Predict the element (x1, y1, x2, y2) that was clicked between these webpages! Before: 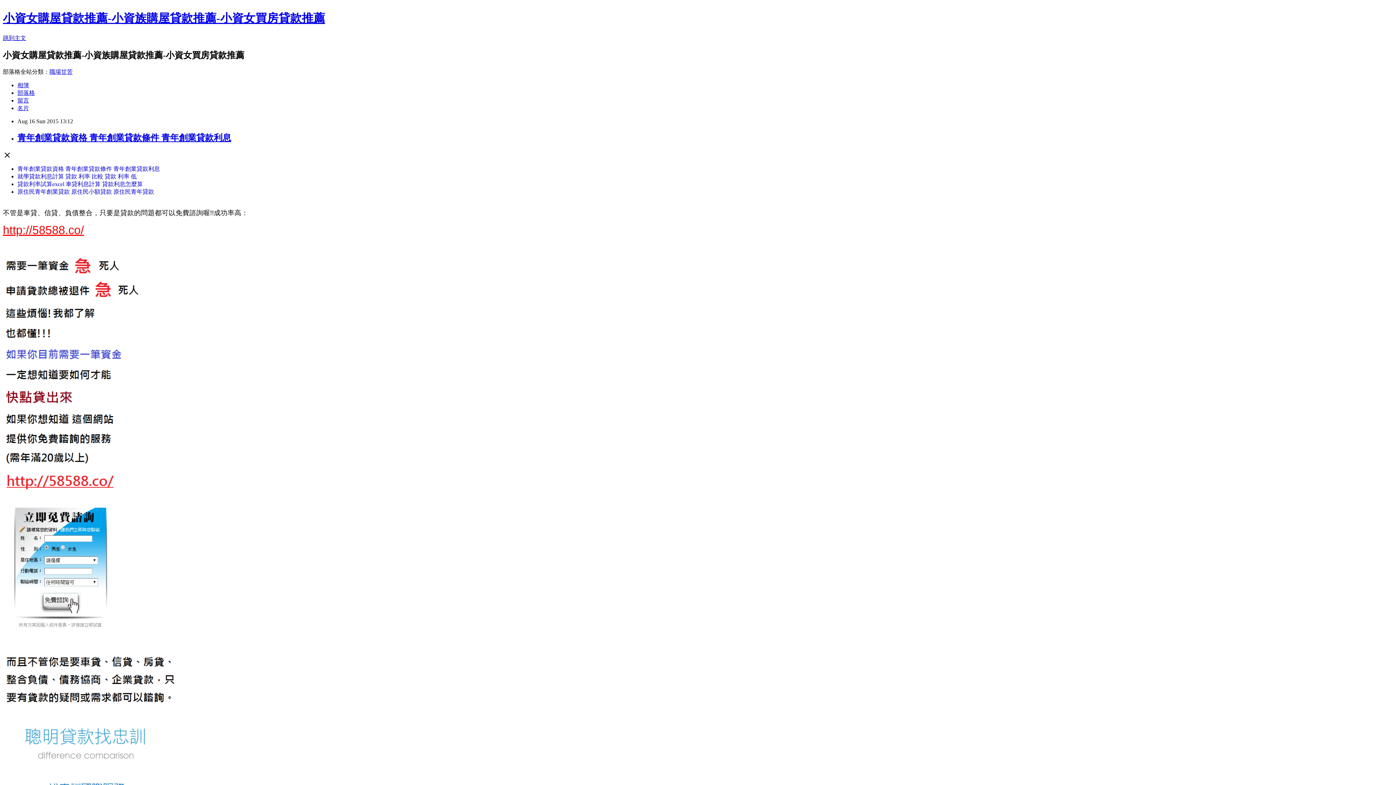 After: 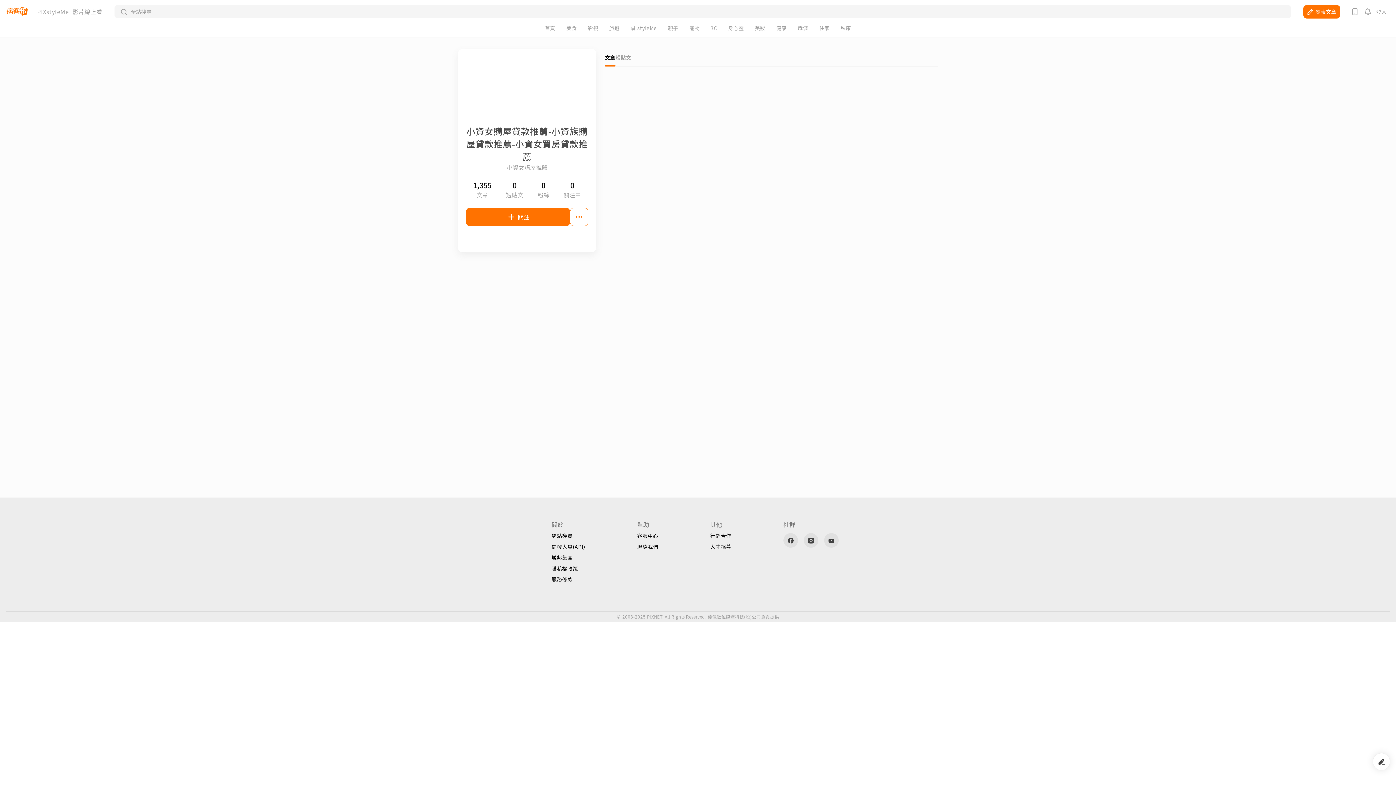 Action: label: 名片 bbox: (17, 104, 29, 111)